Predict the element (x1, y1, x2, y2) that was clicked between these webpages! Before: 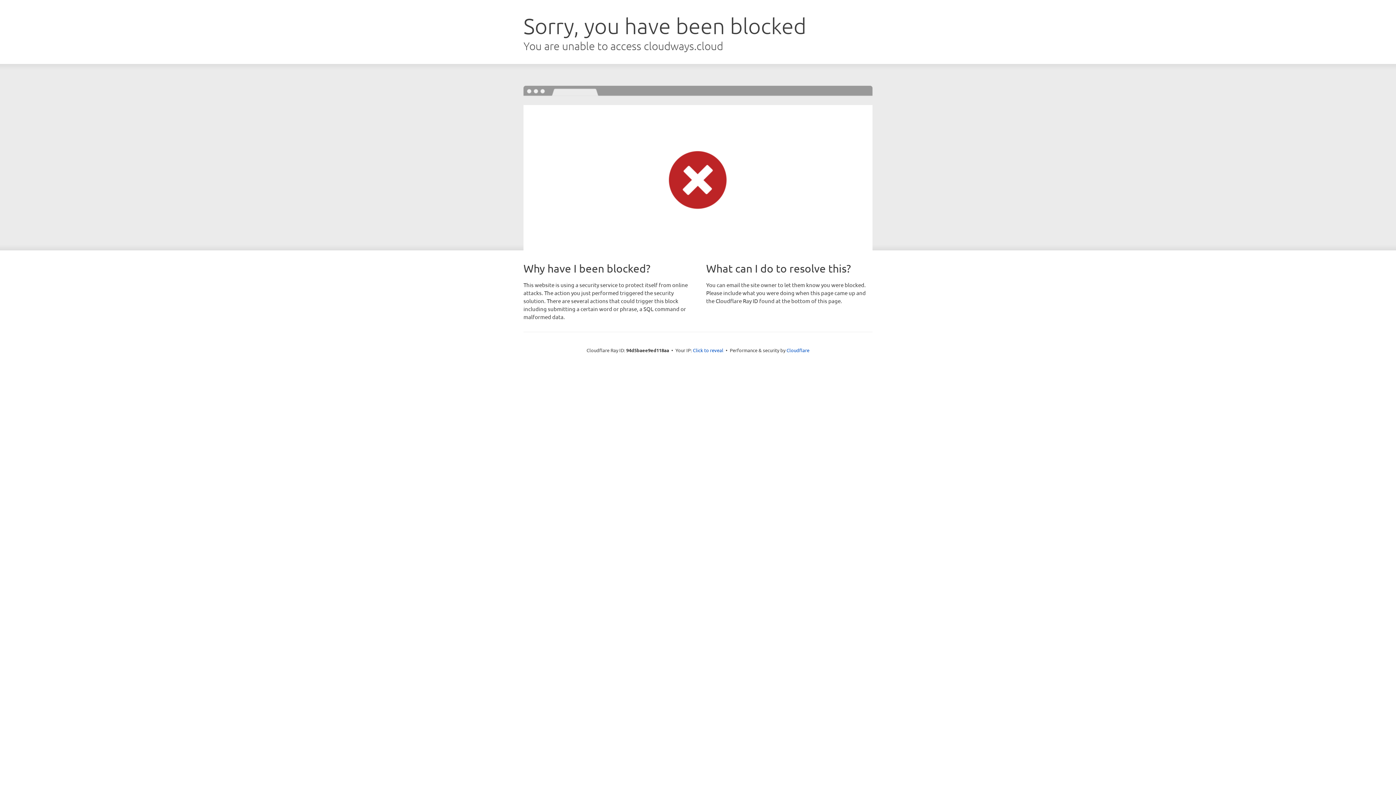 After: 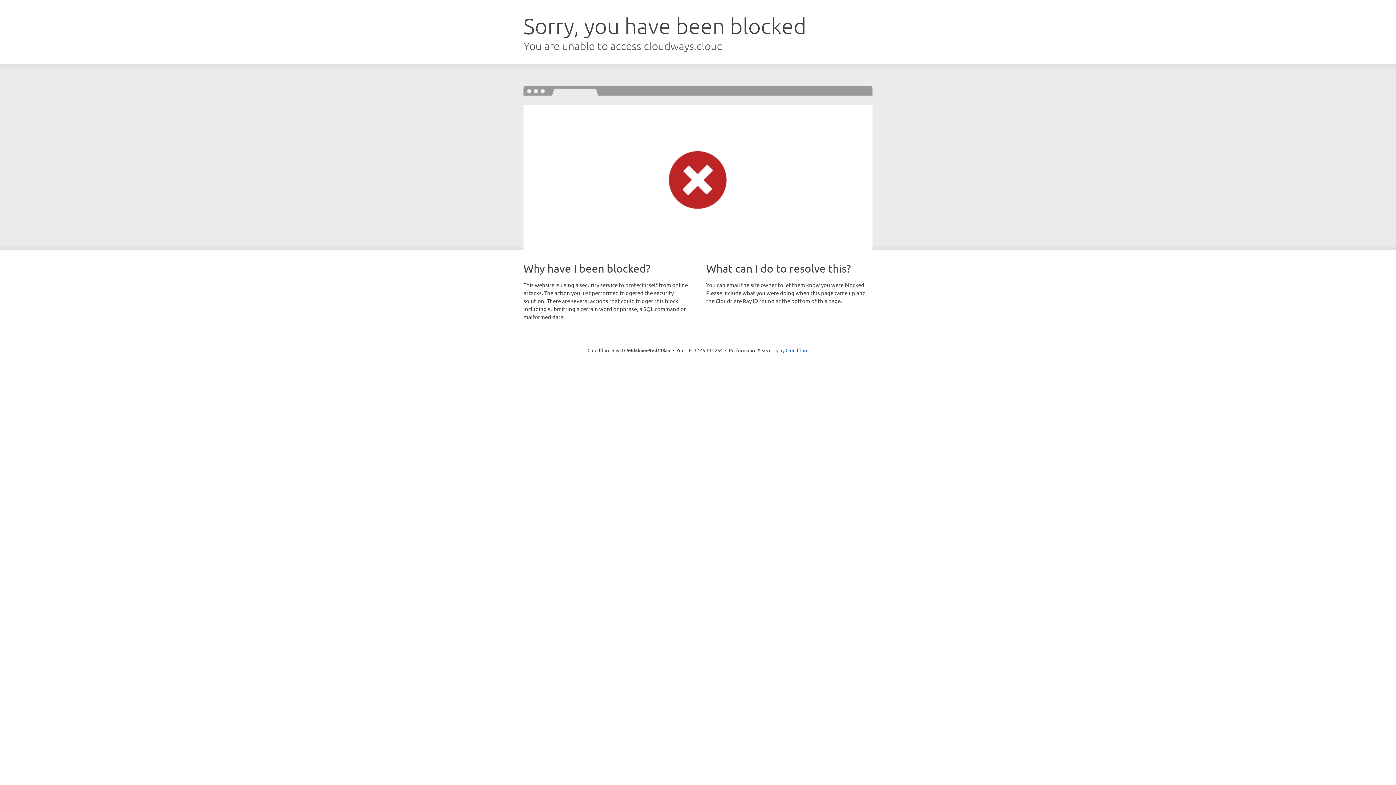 Action: label: Click to reveal bbox: (693, 346, 723, 353)